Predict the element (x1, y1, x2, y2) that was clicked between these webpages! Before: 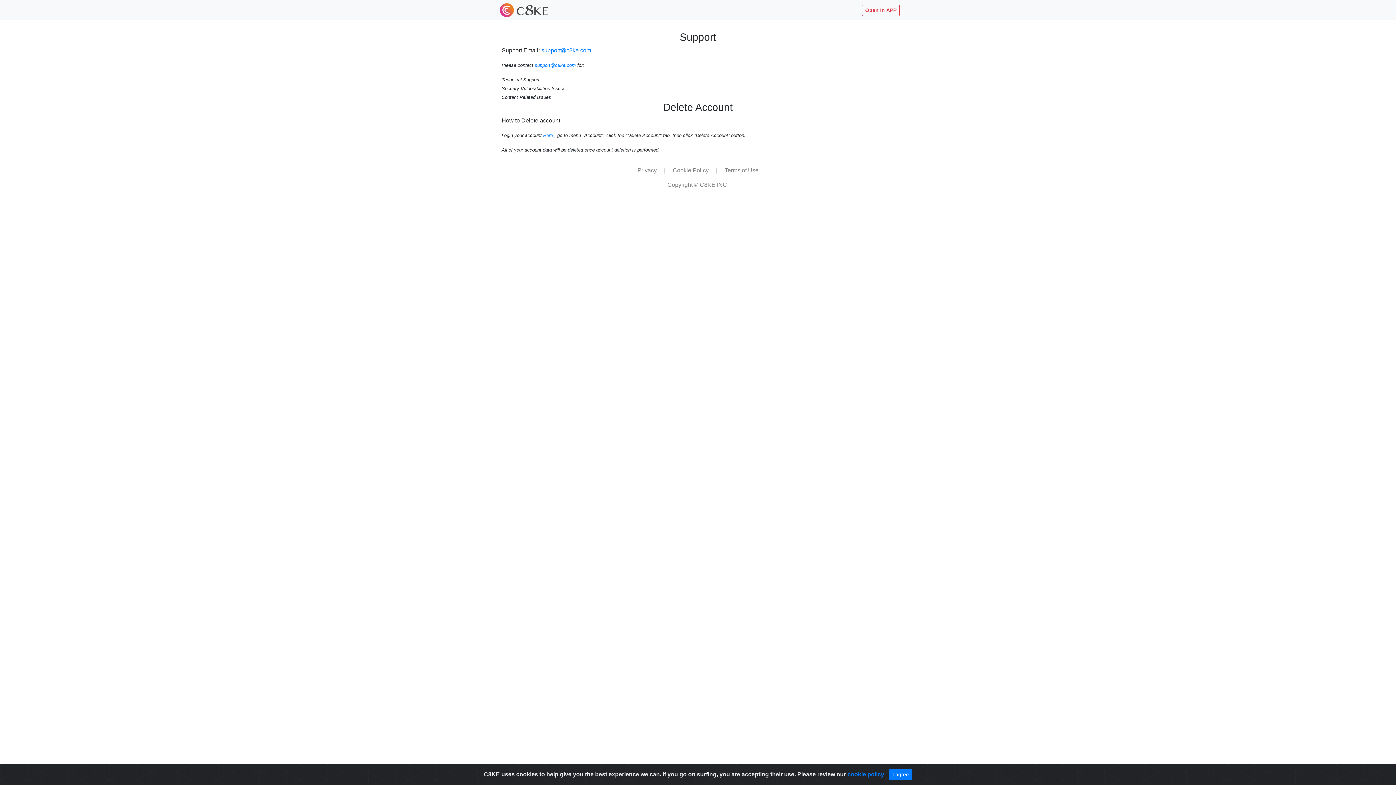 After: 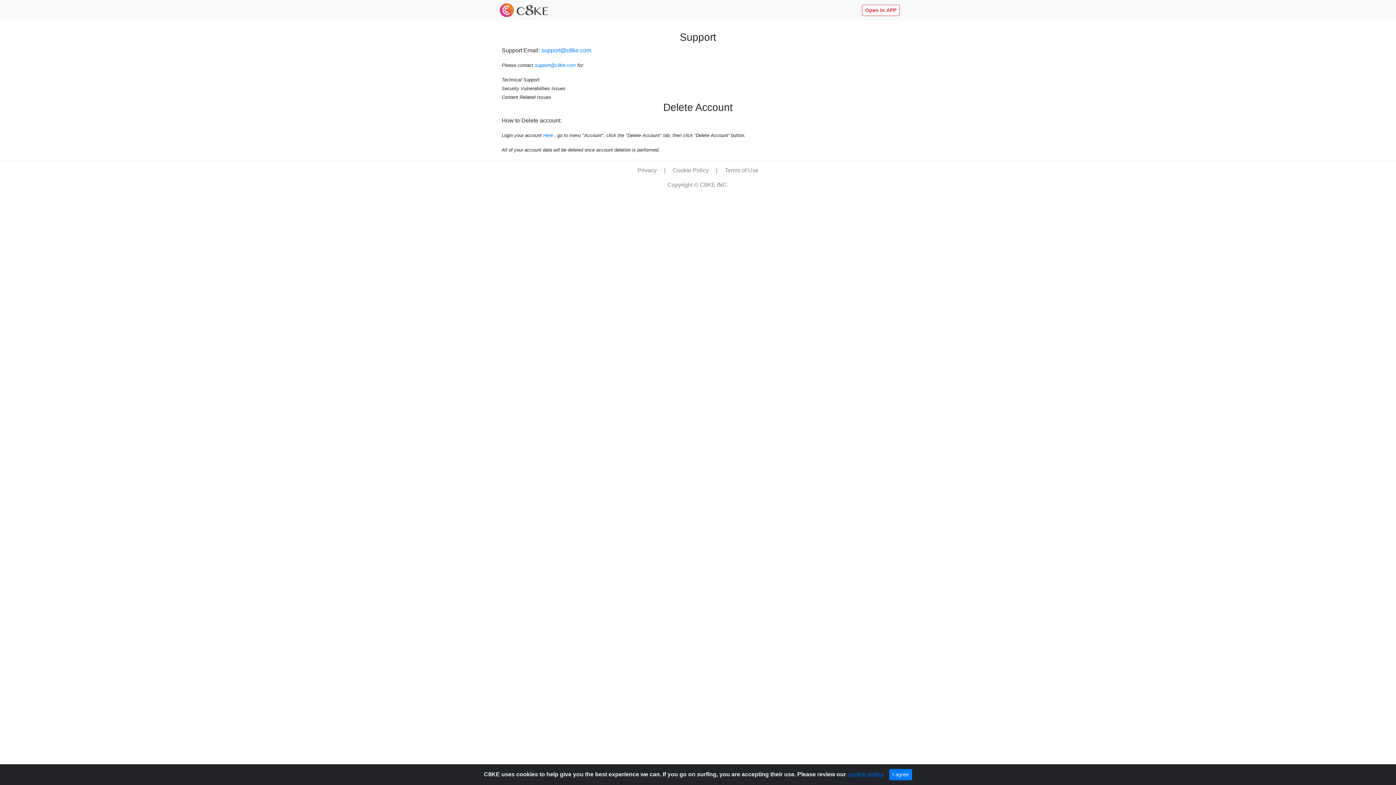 Action: bbox: (847, 771, 884, 777) label: cookie policy